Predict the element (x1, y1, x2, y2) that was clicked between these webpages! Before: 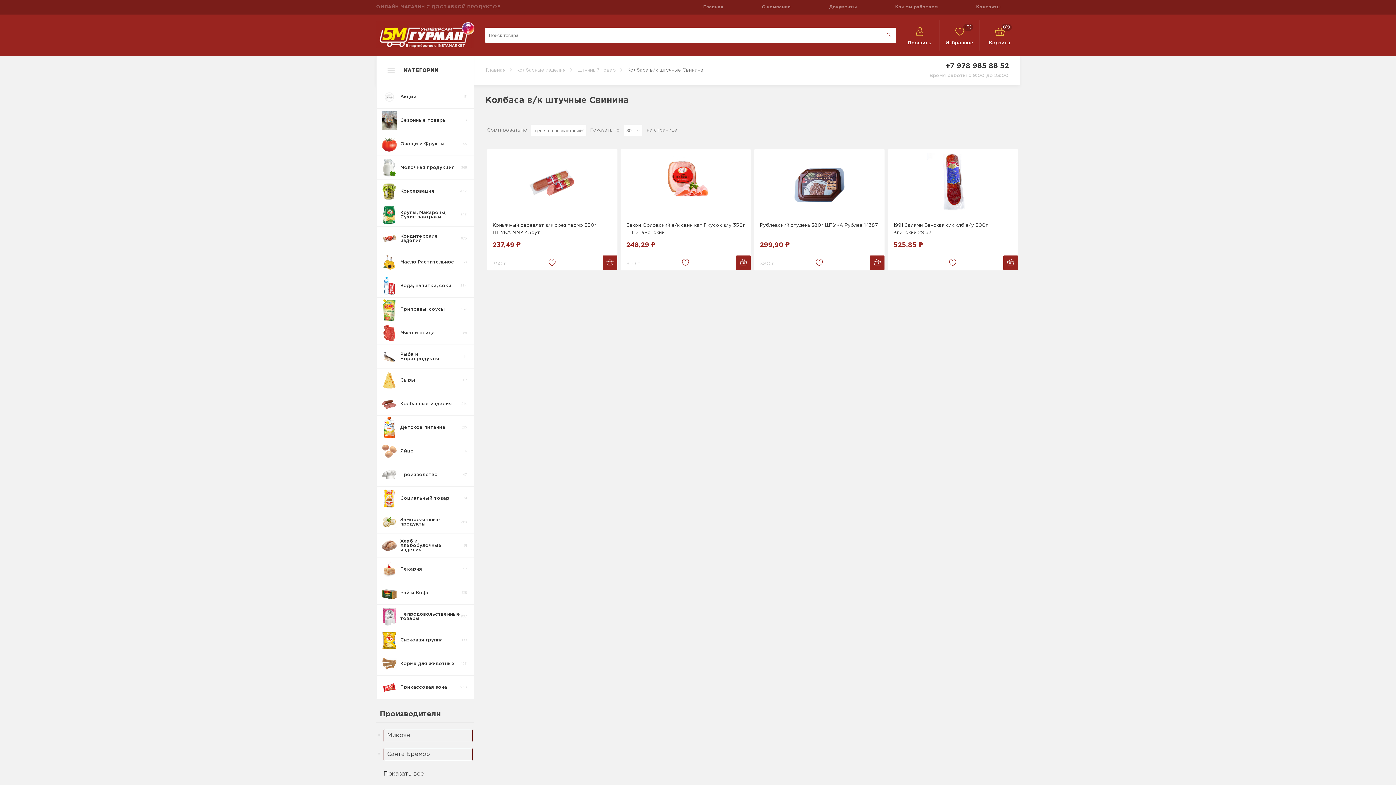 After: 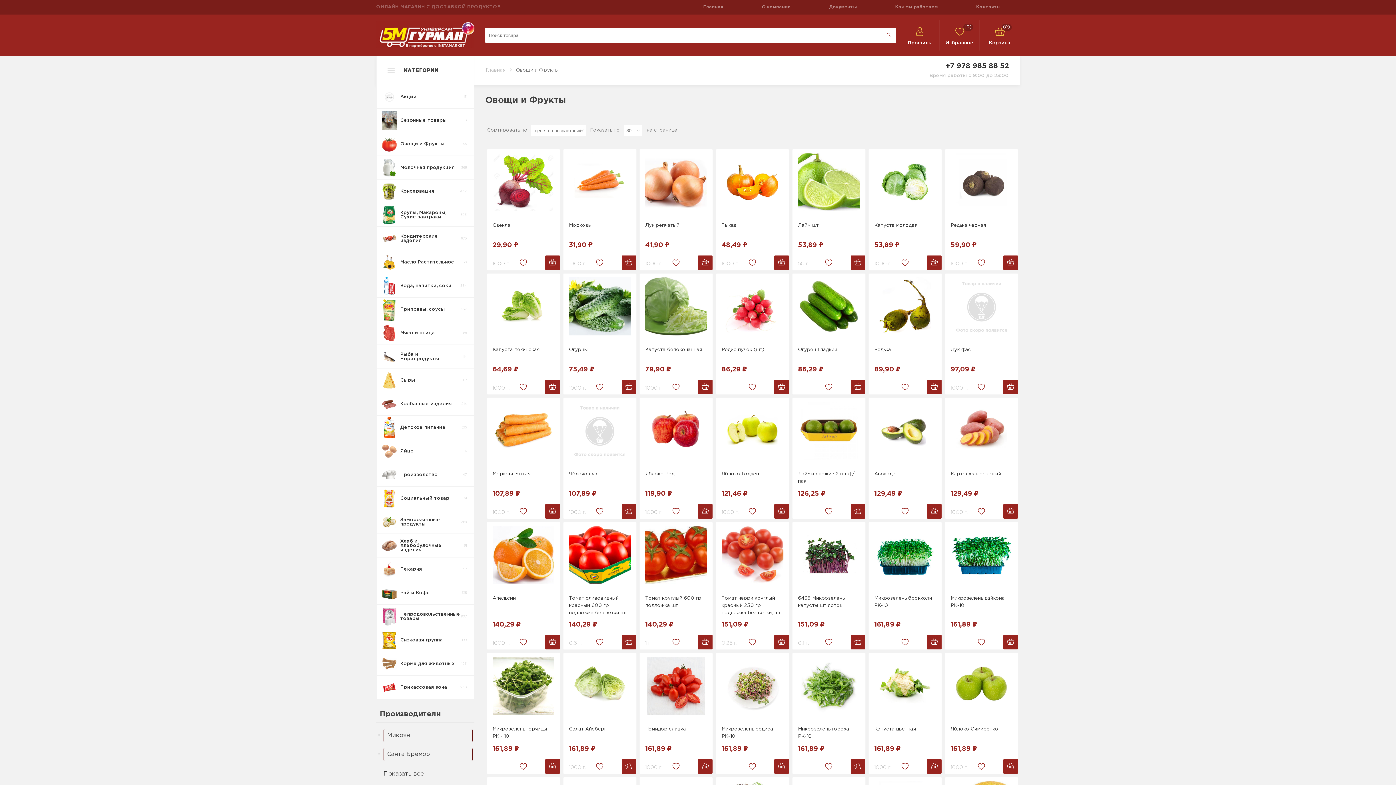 Action: bbox: (382, 132, 468, 156) label: Овощи и Фрукты
95